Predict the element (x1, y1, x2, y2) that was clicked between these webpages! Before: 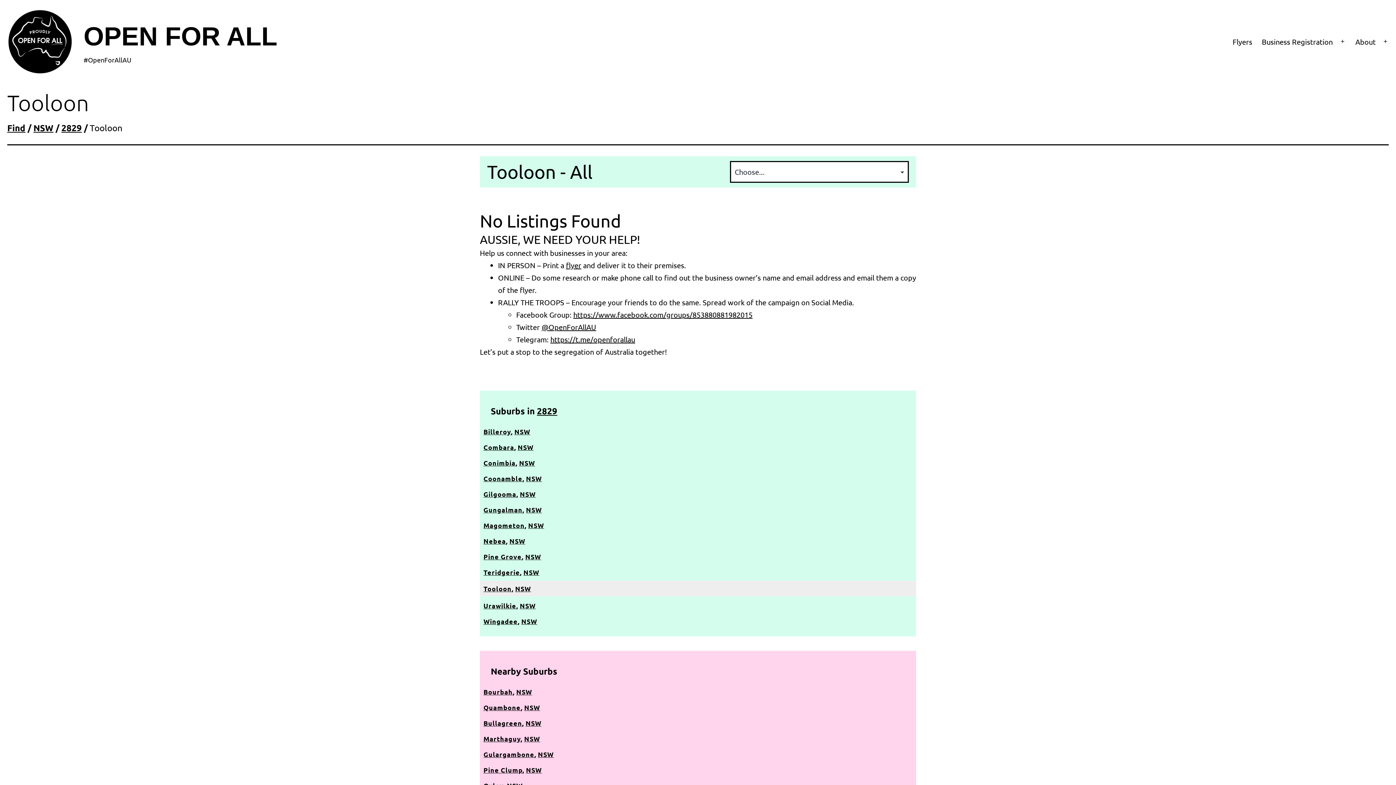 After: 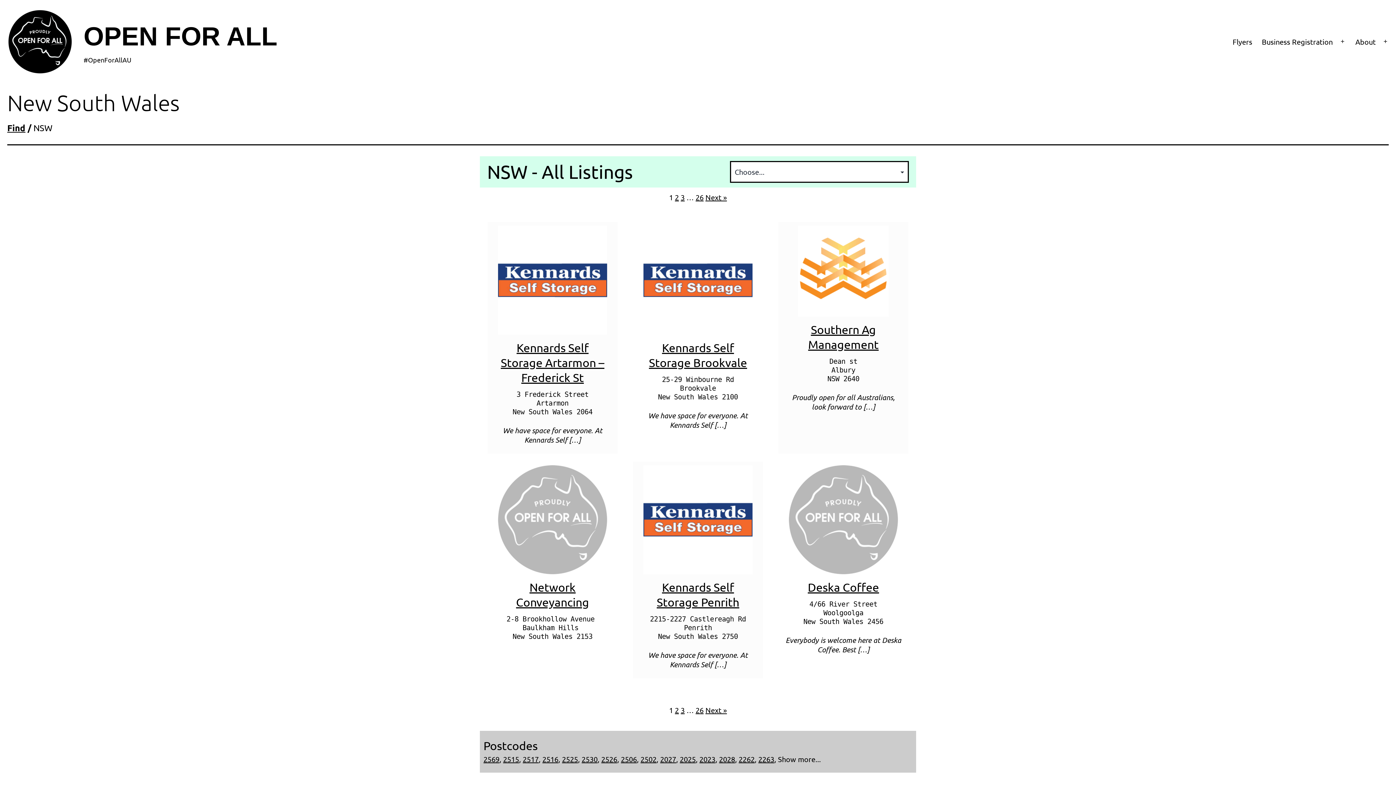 Action: label: NSW bbox: (538, 750, 553, 758)